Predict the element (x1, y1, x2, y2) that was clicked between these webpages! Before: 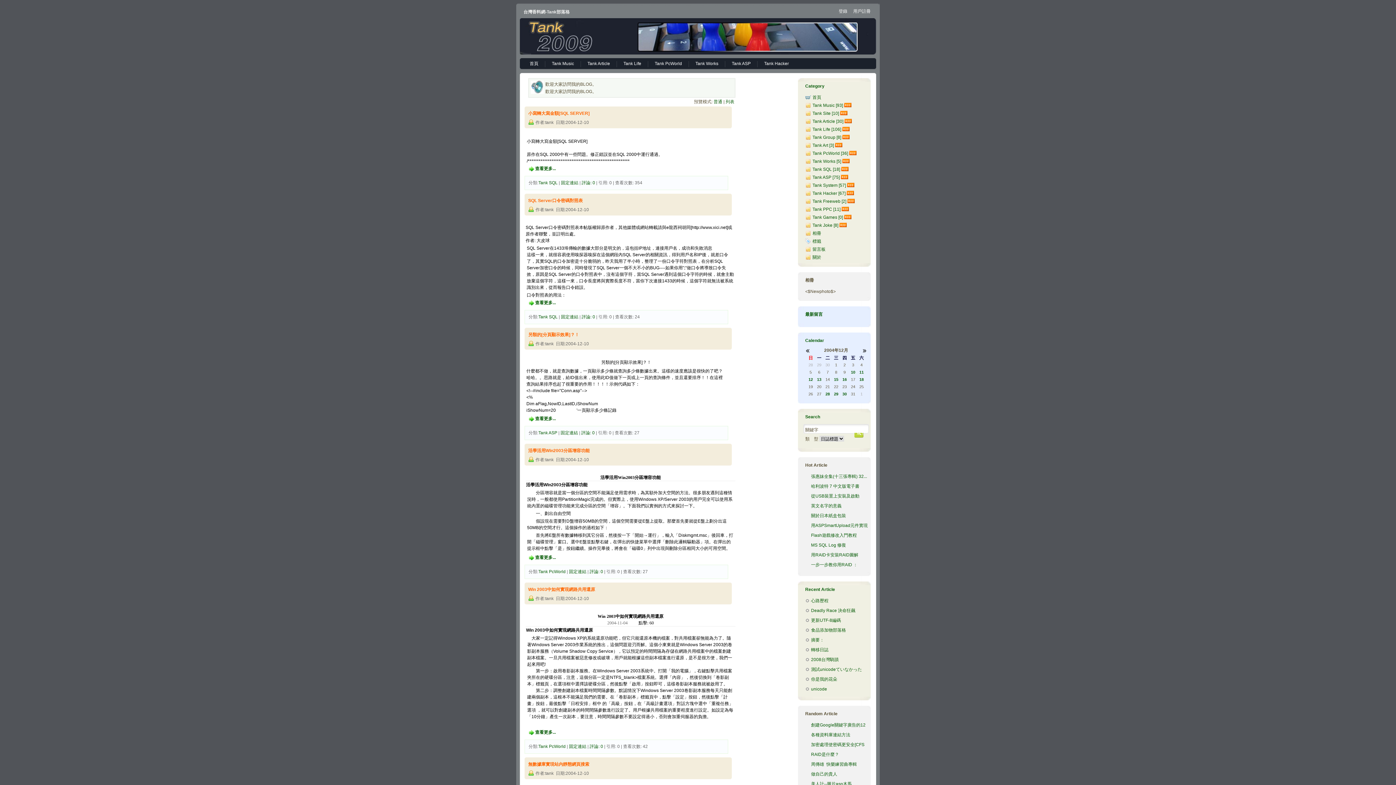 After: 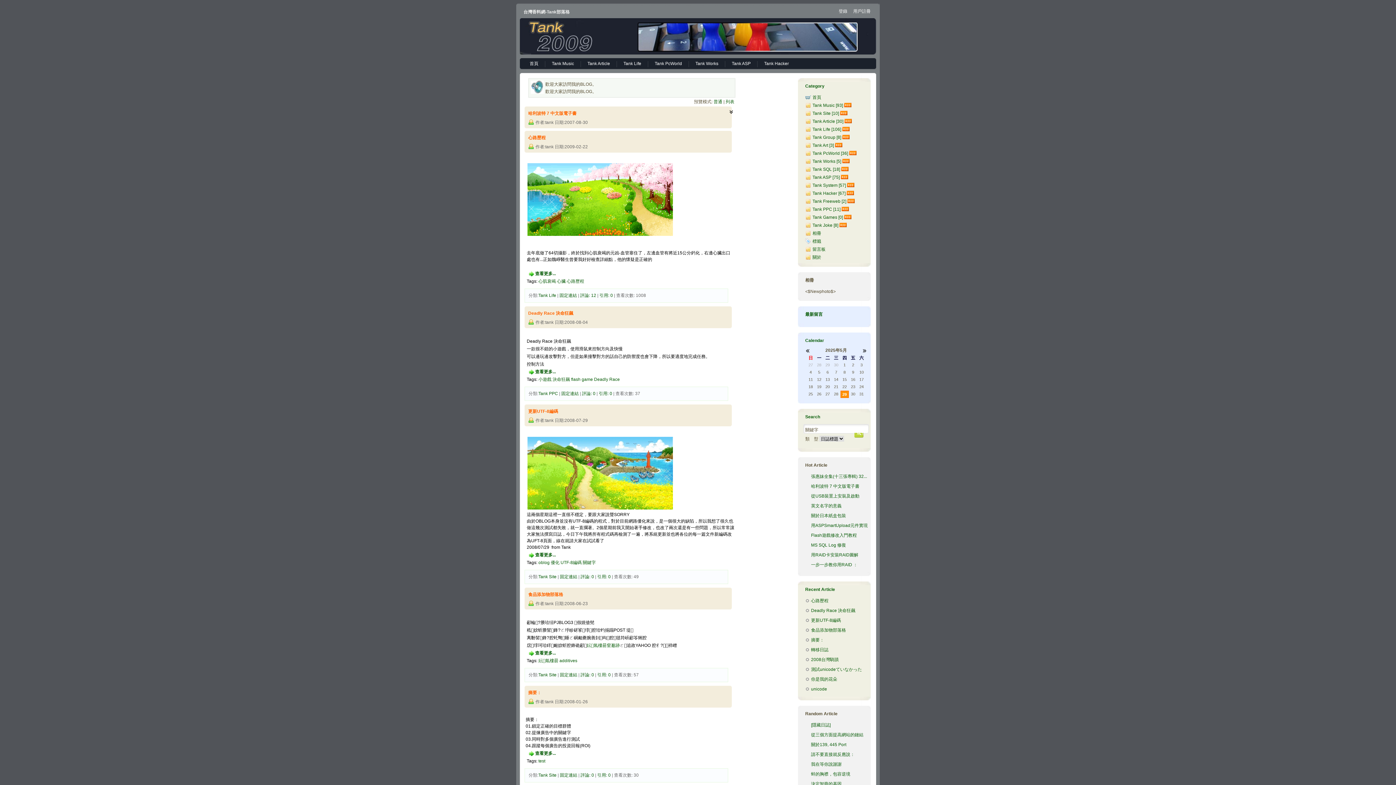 Action: bbox: (713, 99, 722, 104) label: 普通